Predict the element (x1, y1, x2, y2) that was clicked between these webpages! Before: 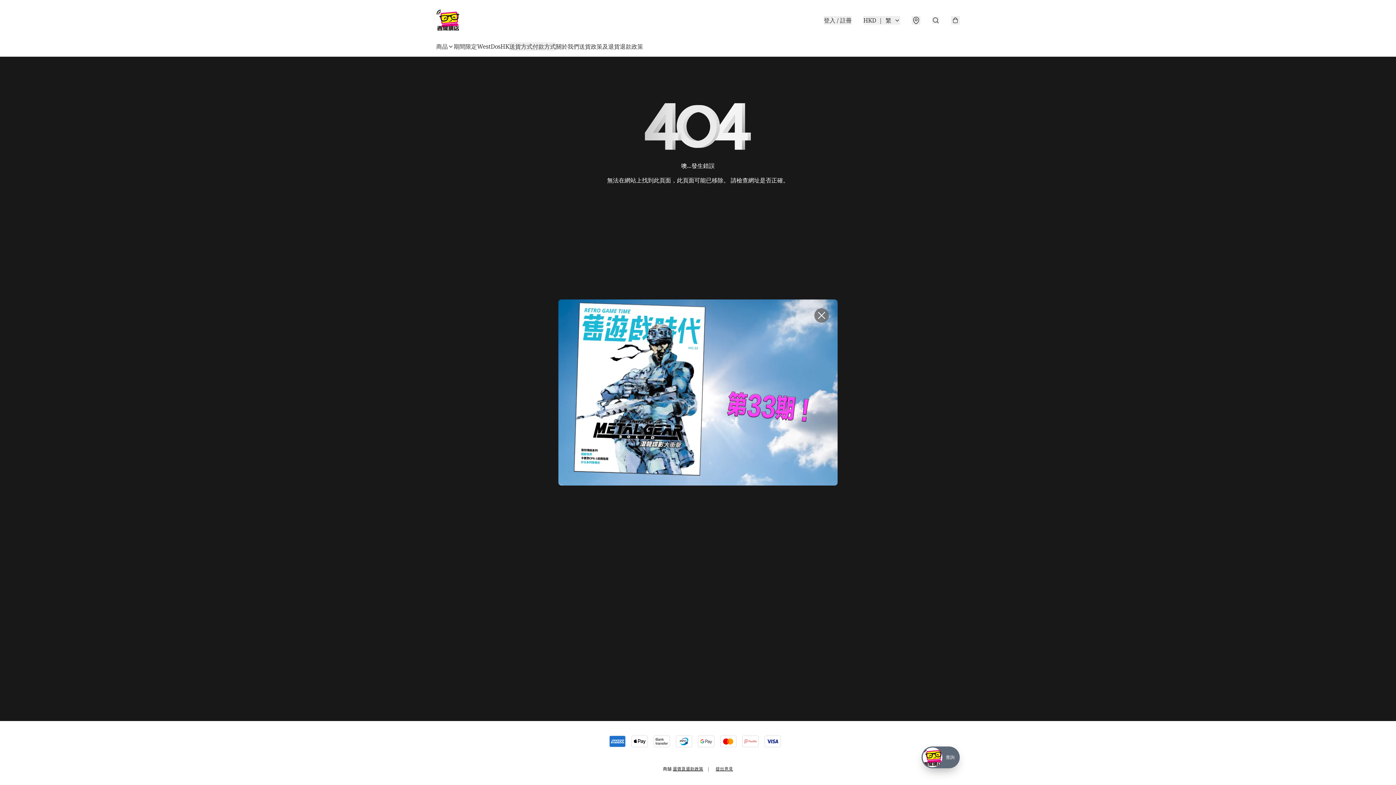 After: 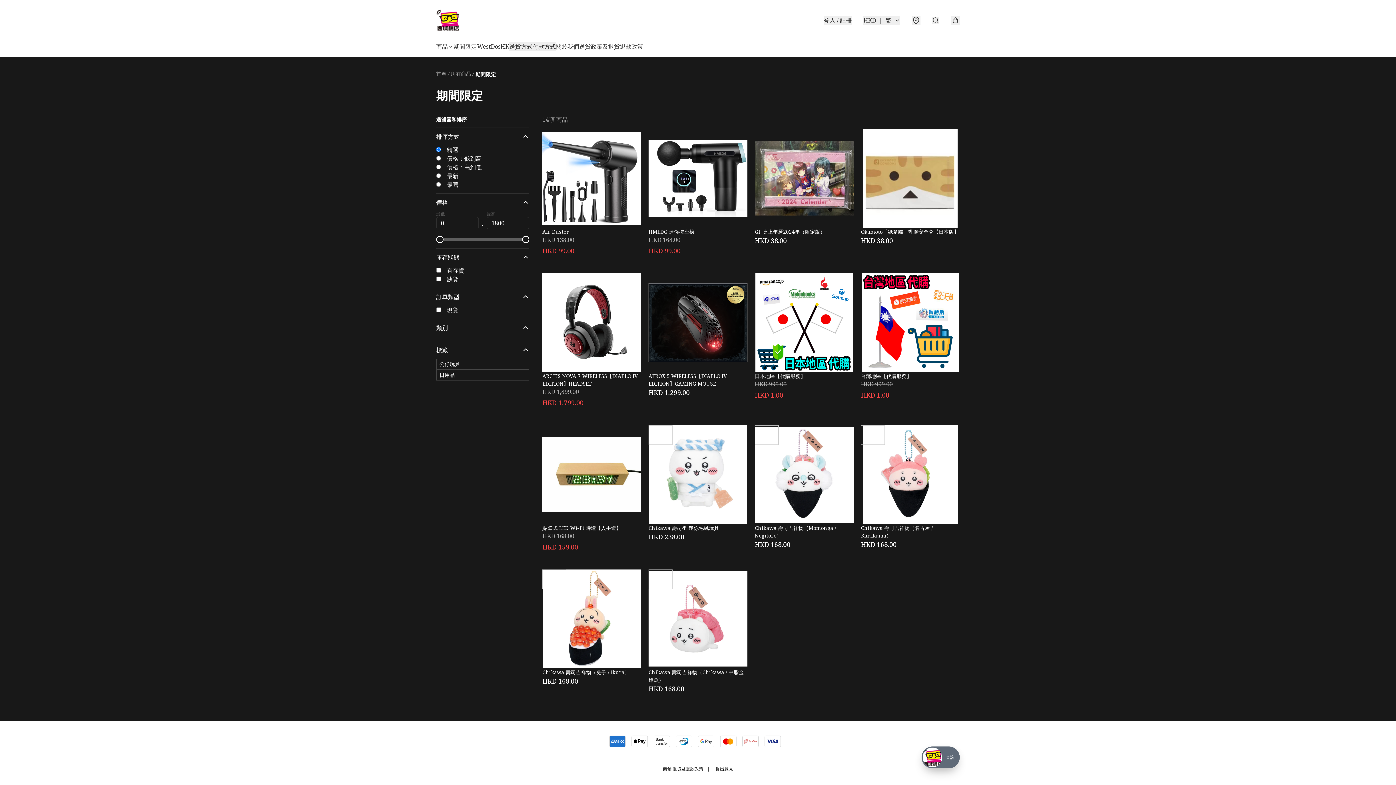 Action: bbox: (453, 42, 477, 50) label: 期間限定